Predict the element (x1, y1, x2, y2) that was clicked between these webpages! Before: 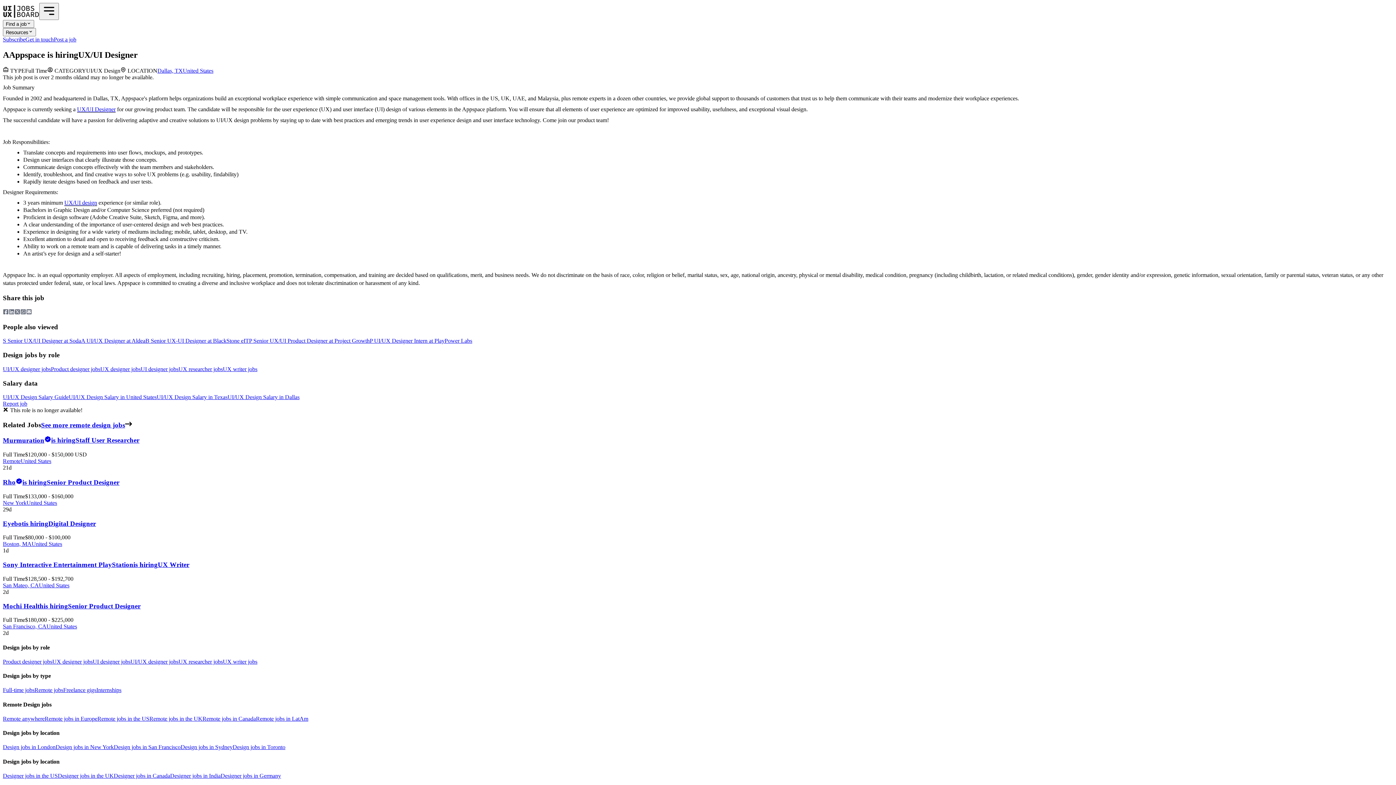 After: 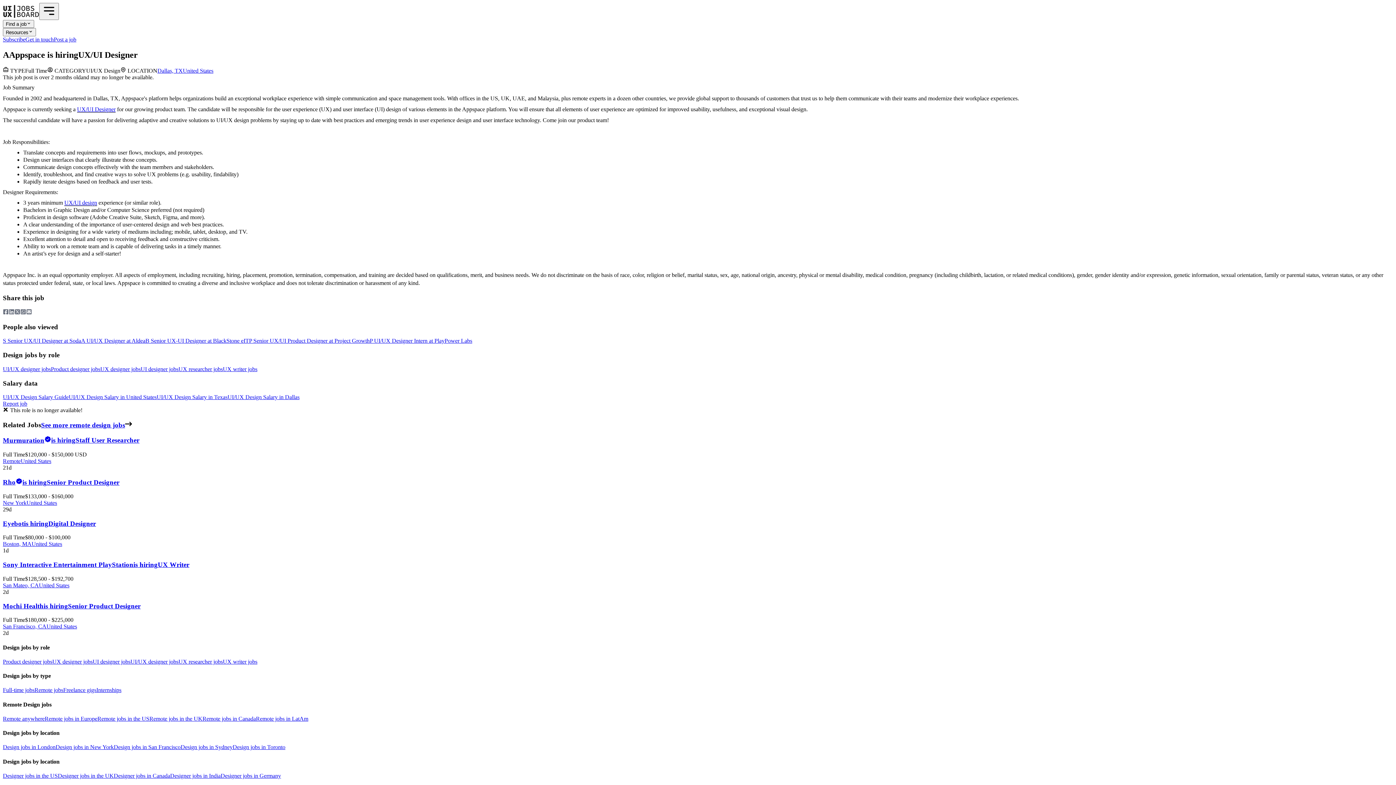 Action: bbox: (14, 309, 20, 315)